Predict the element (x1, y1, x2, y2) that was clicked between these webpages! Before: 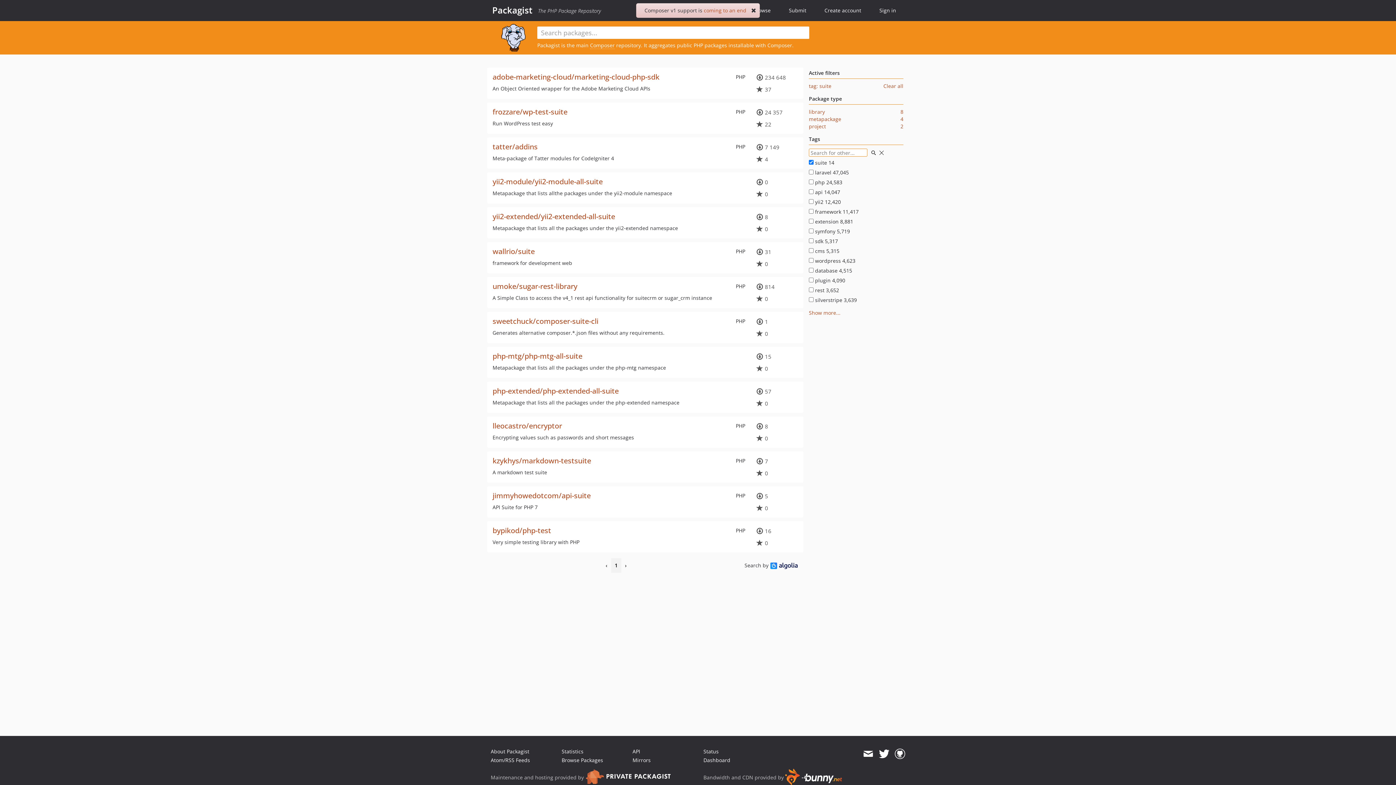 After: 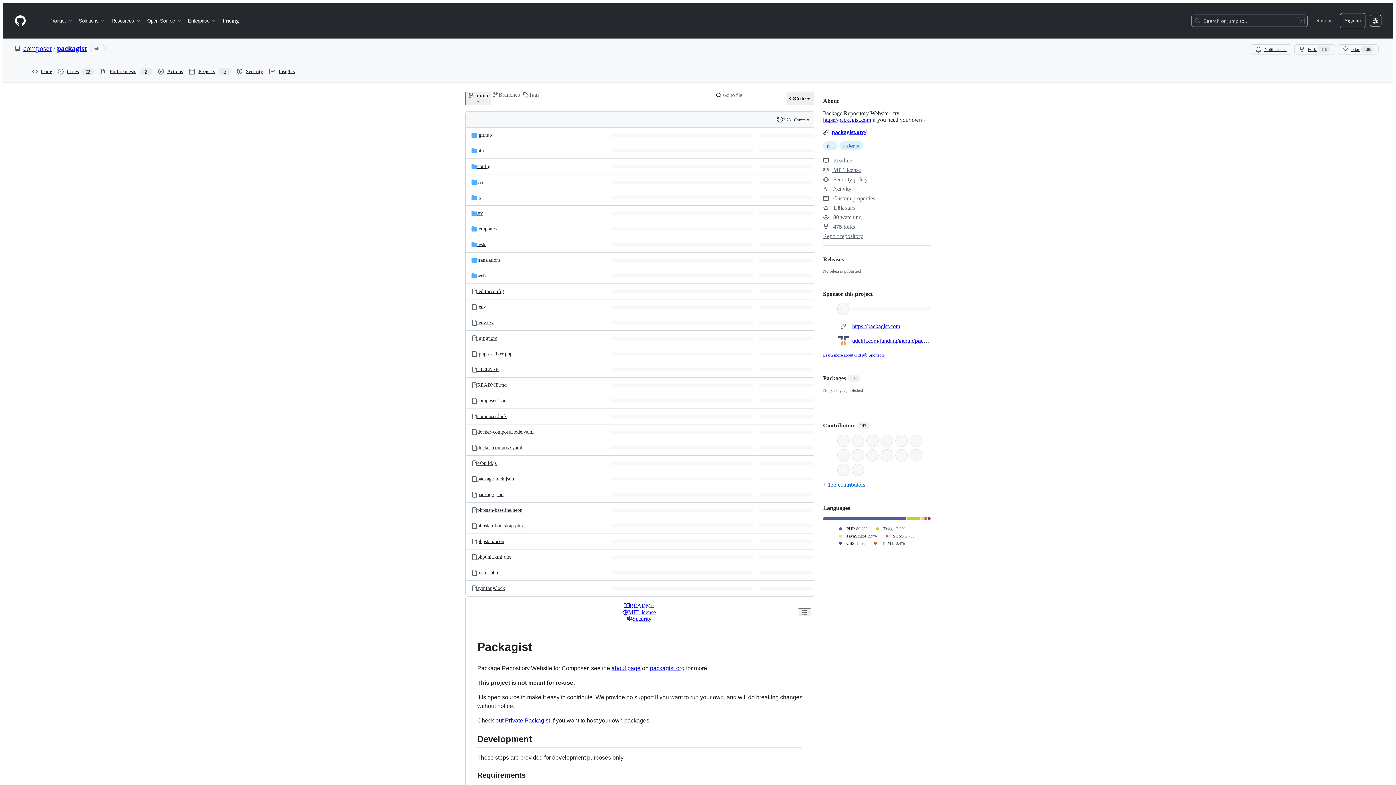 Action: bbox: (895, 747, 905, 760)